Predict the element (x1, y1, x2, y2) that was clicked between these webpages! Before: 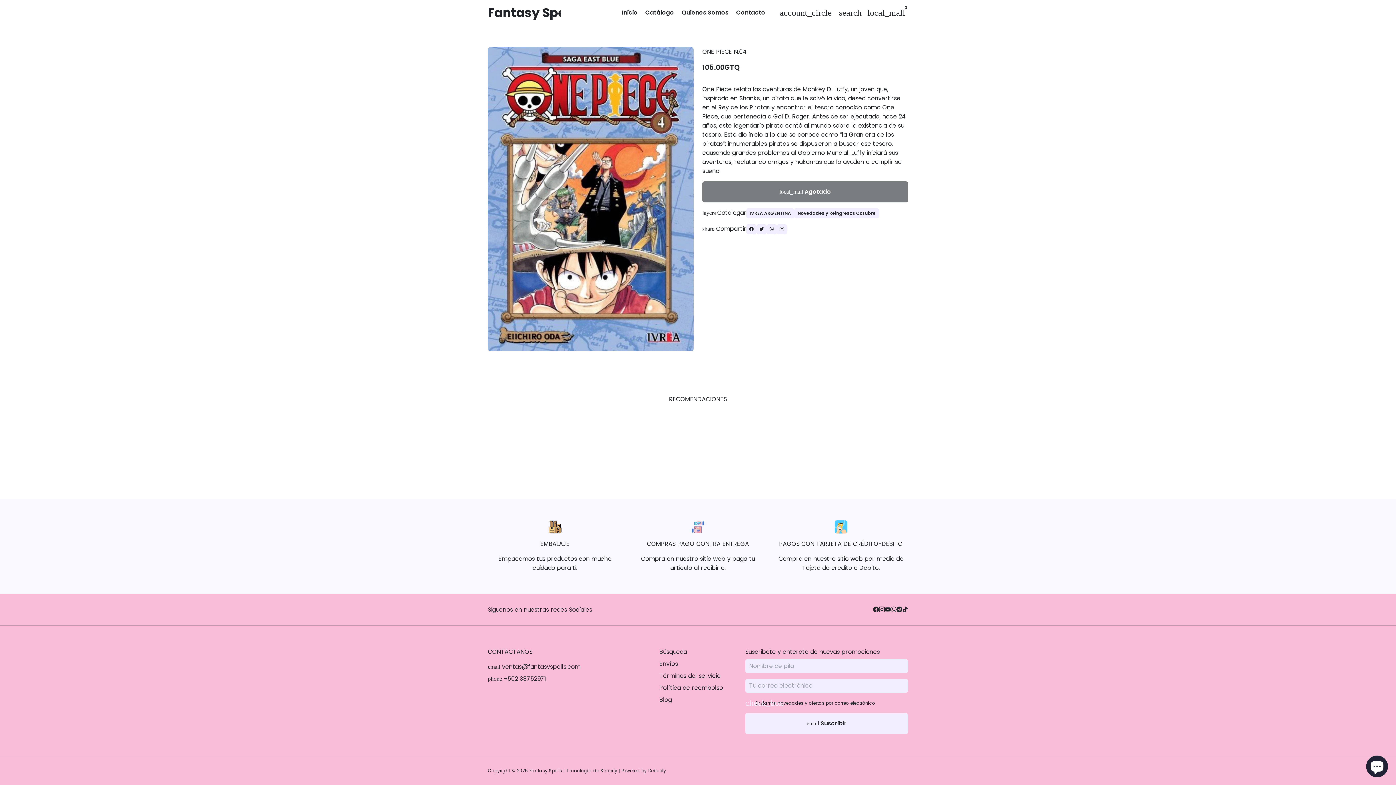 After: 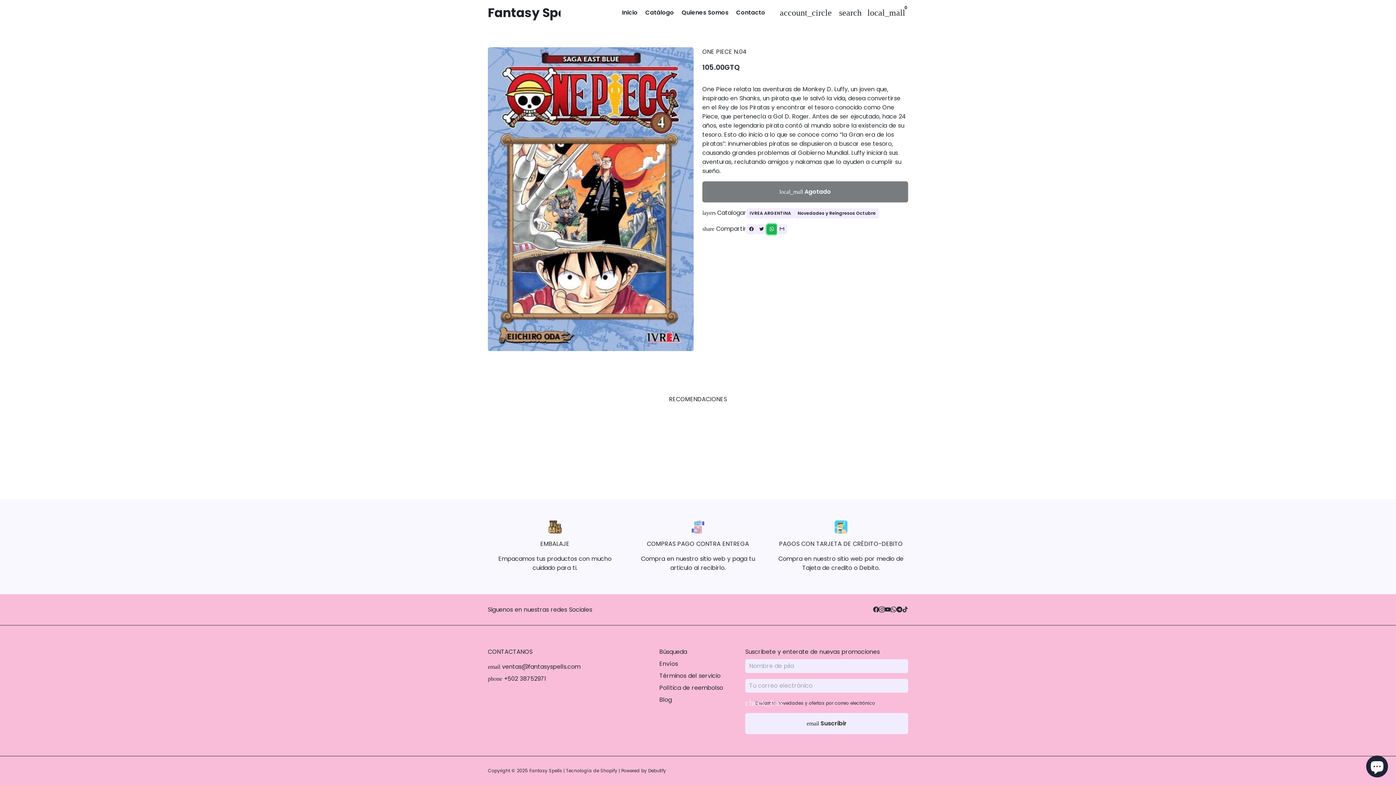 Action: bbox: (766, 224, 777, 234) label: Compartir en whatsapp